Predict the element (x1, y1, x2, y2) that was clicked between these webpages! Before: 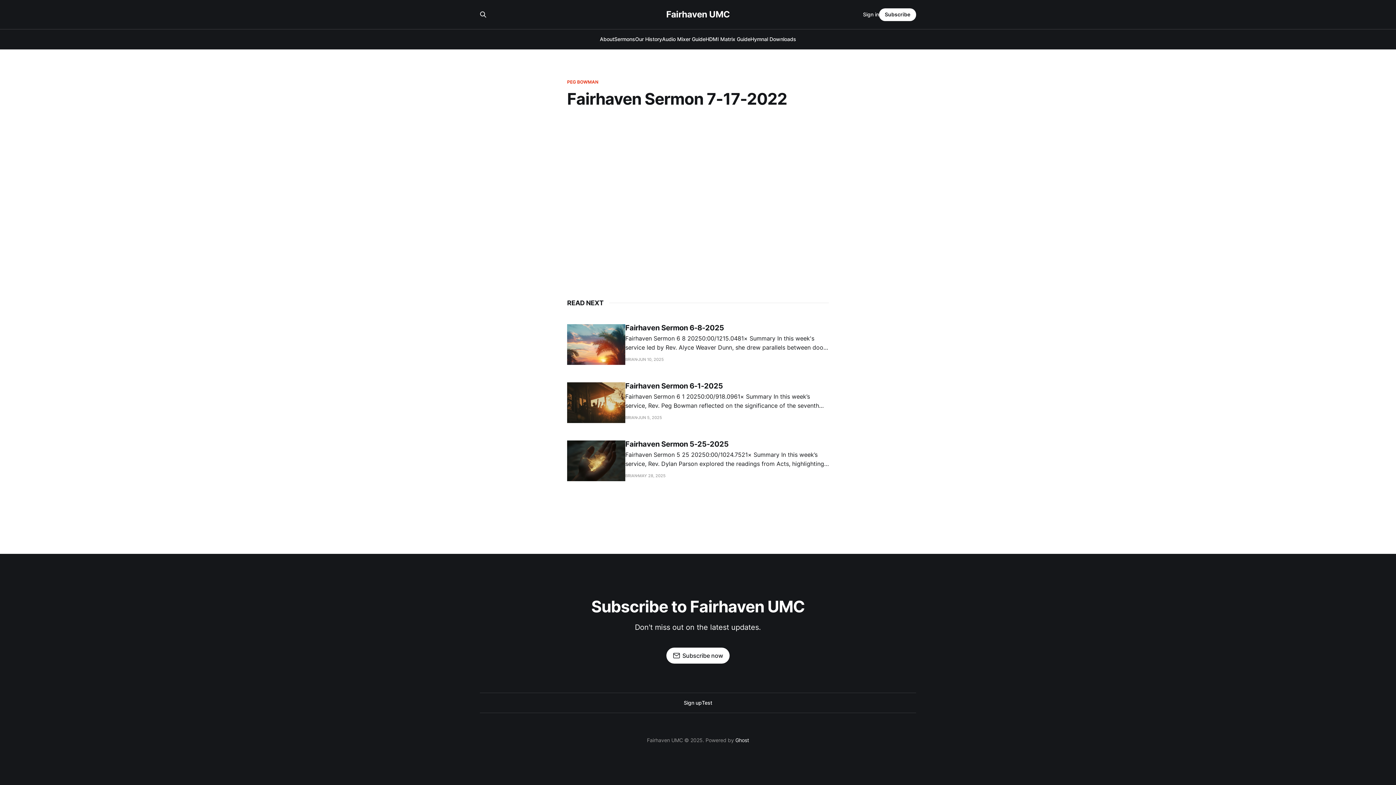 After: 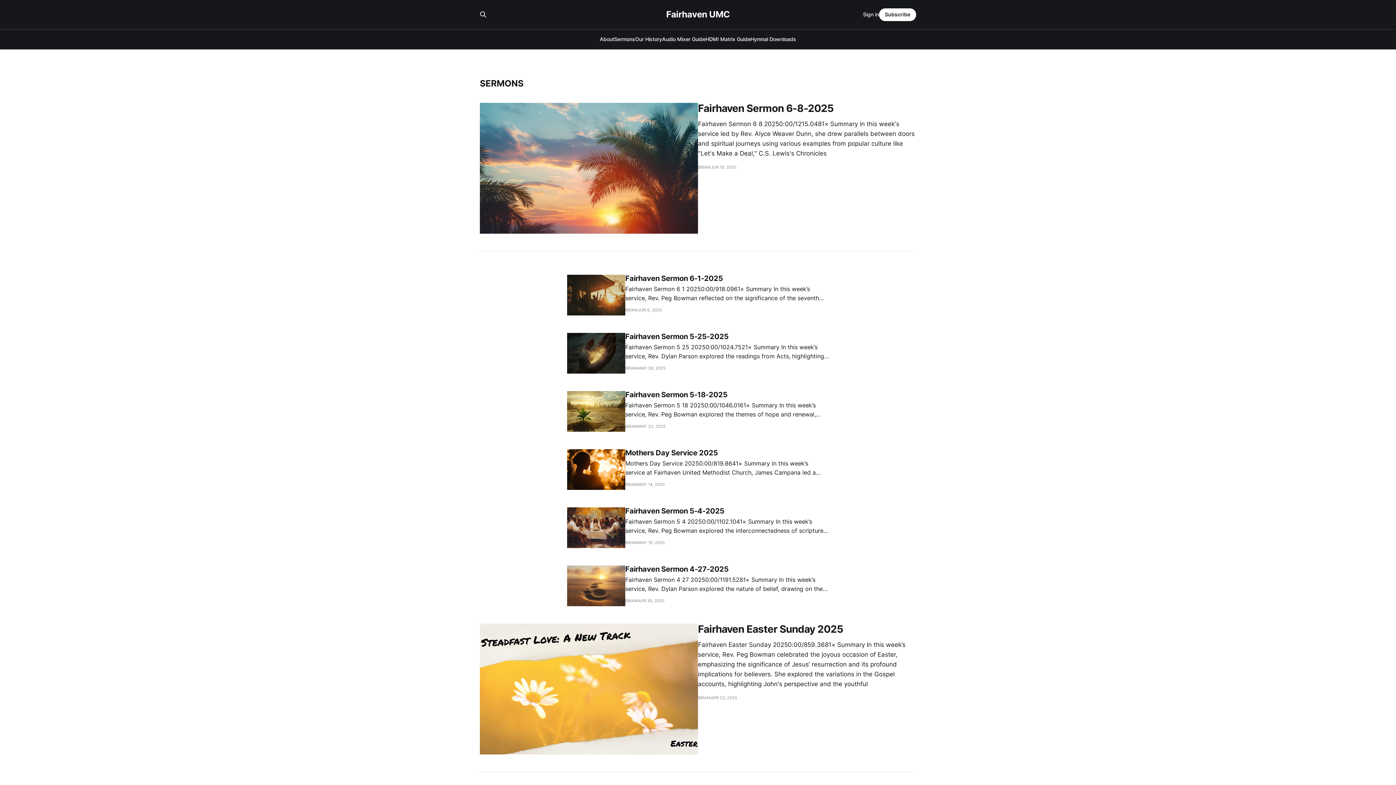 Action: label: Sermons bbox: (614, 36, 635, 42)